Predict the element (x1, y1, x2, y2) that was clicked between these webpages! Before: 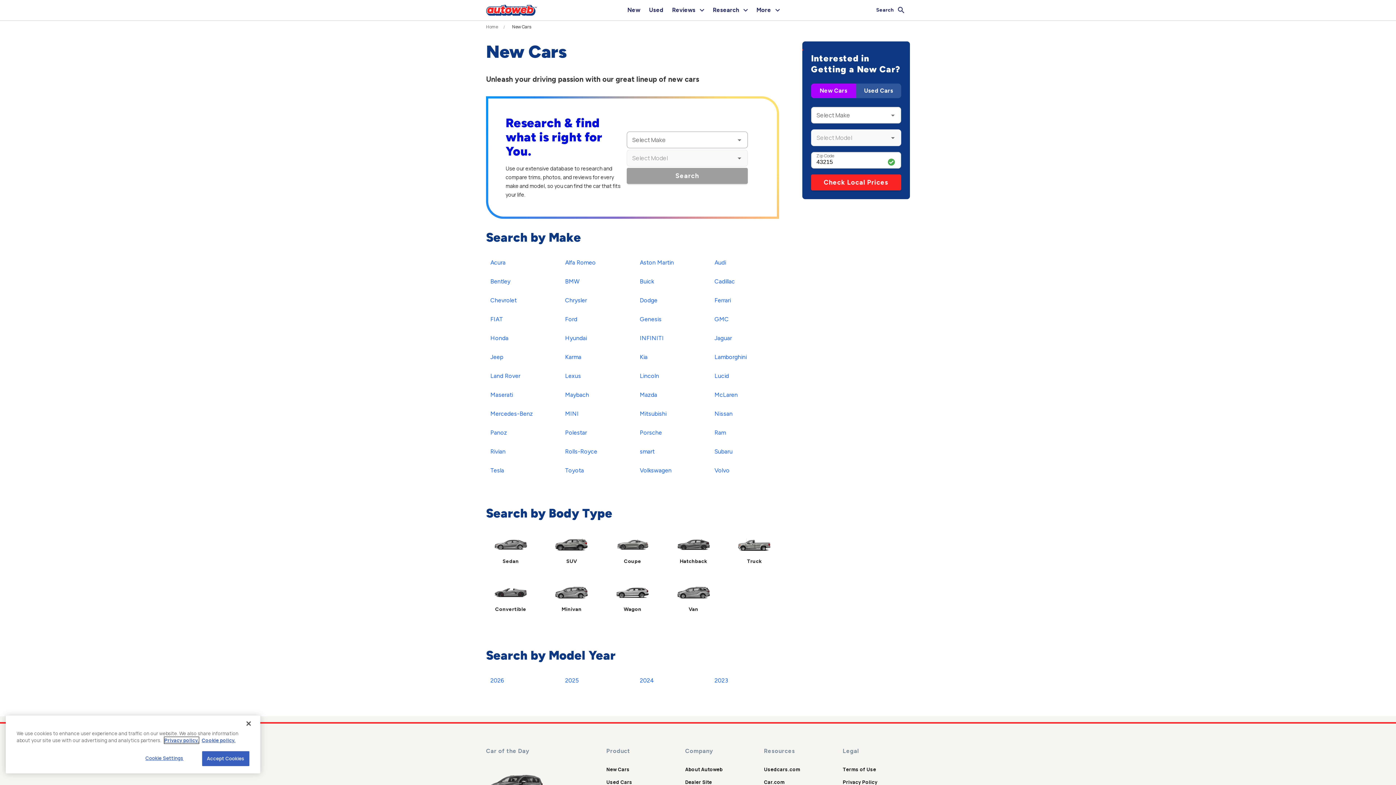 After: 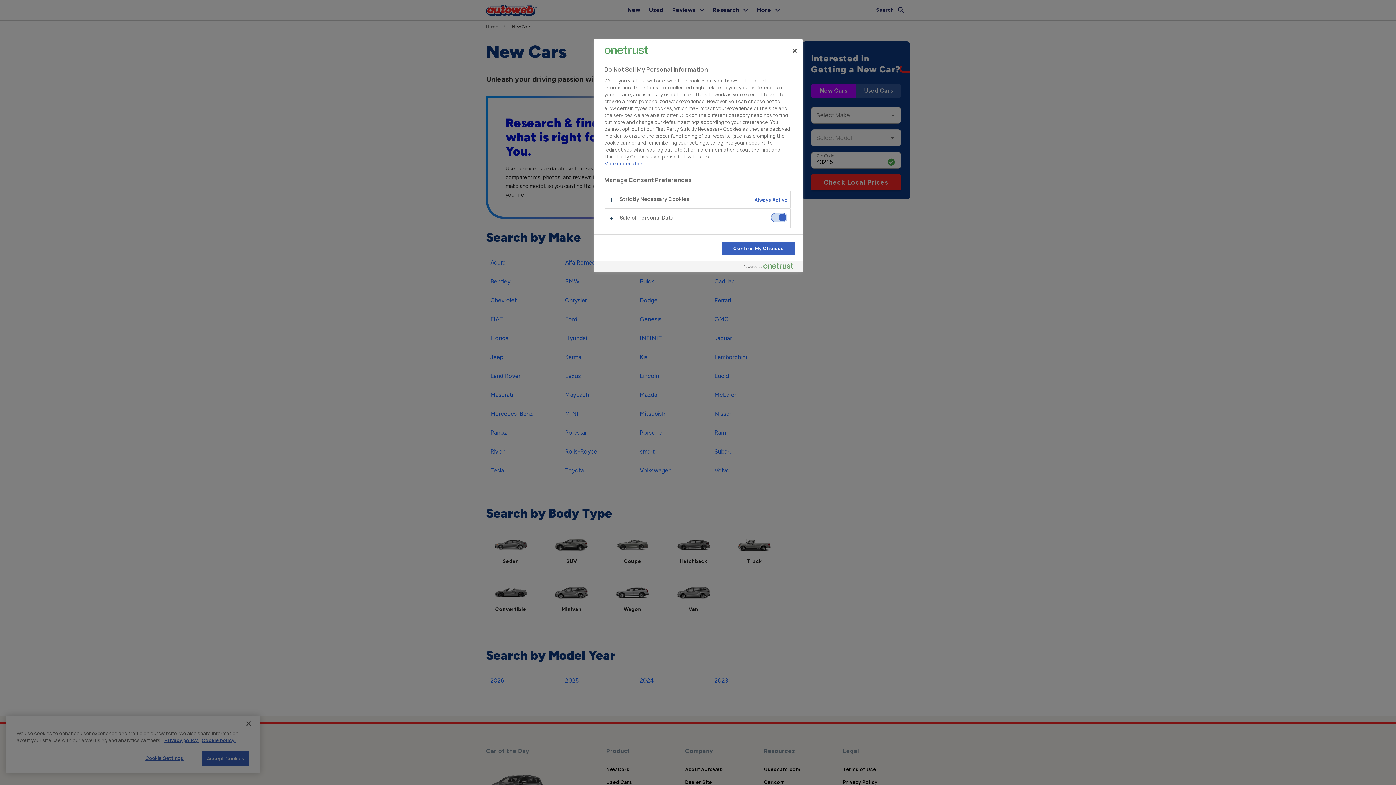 Action: label: Cookie Settings bbox: (132, 751, 196, 765)